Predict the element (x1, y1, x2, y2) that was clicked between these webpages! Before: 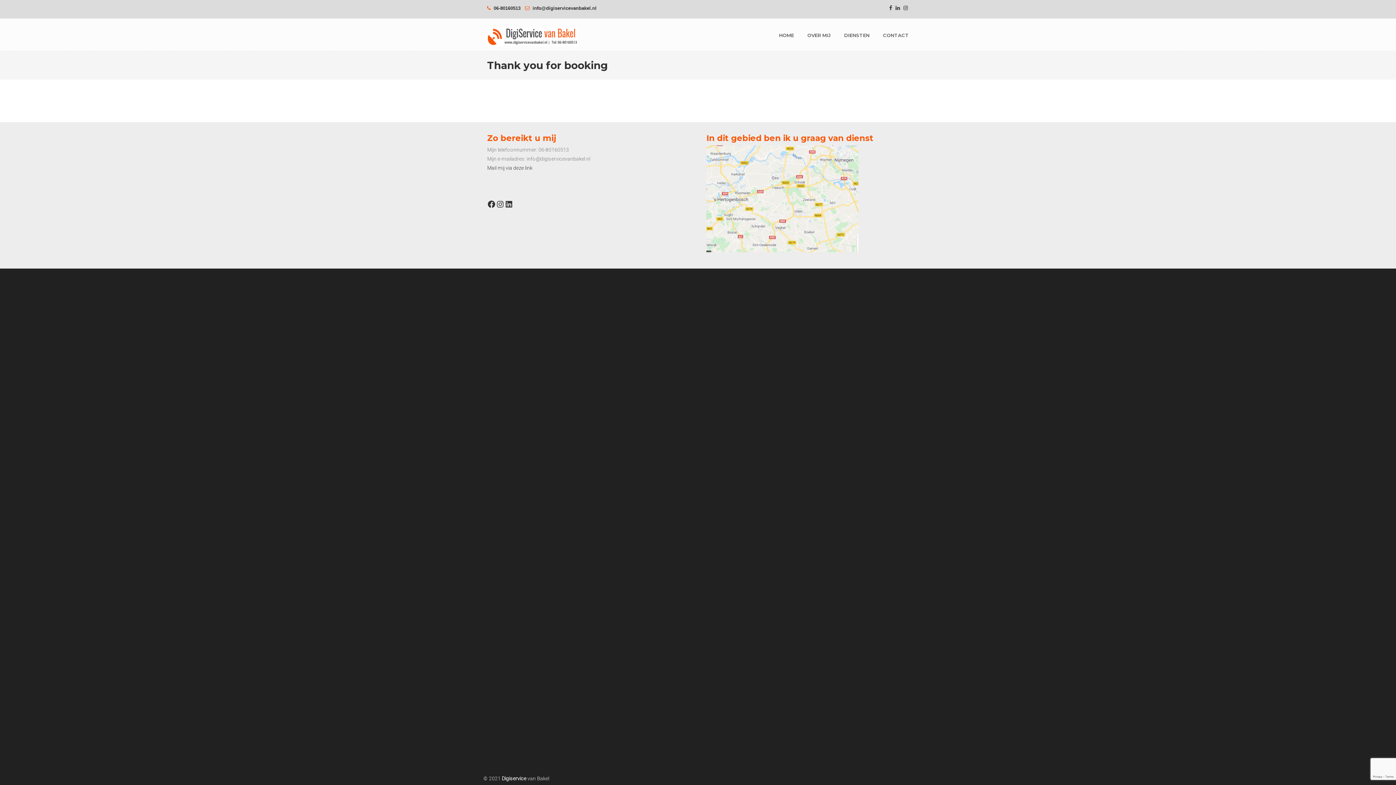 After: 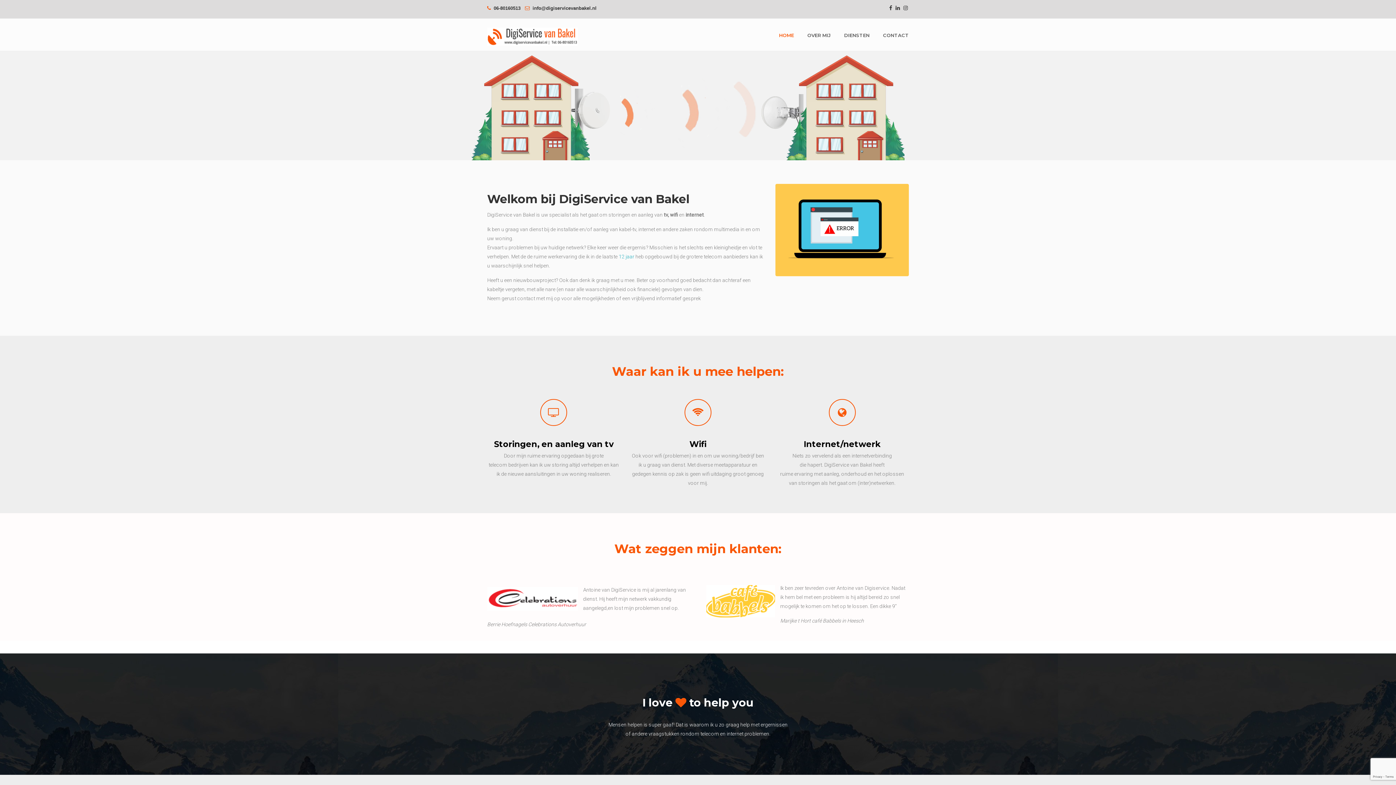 Action: bbox: (772, 27, 801, 42) label: HOME